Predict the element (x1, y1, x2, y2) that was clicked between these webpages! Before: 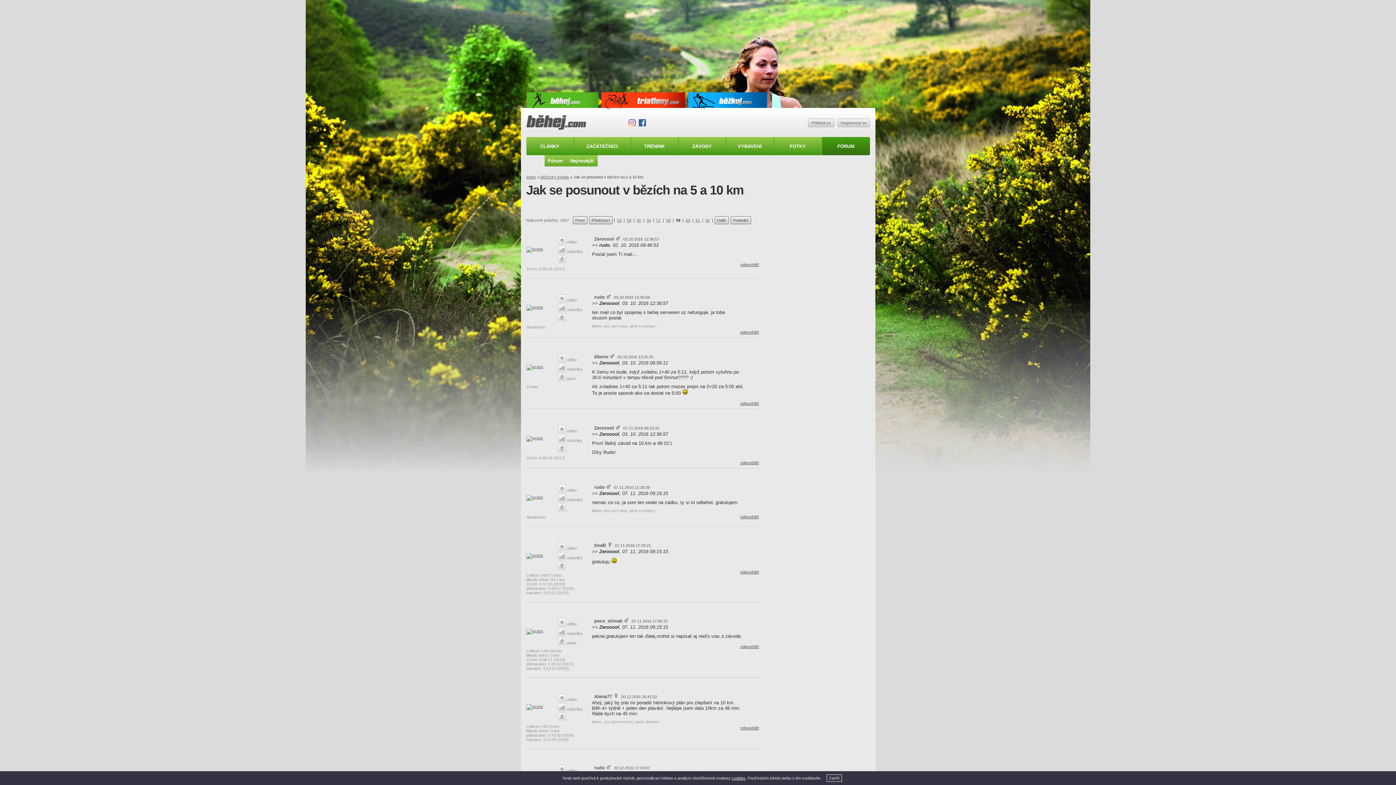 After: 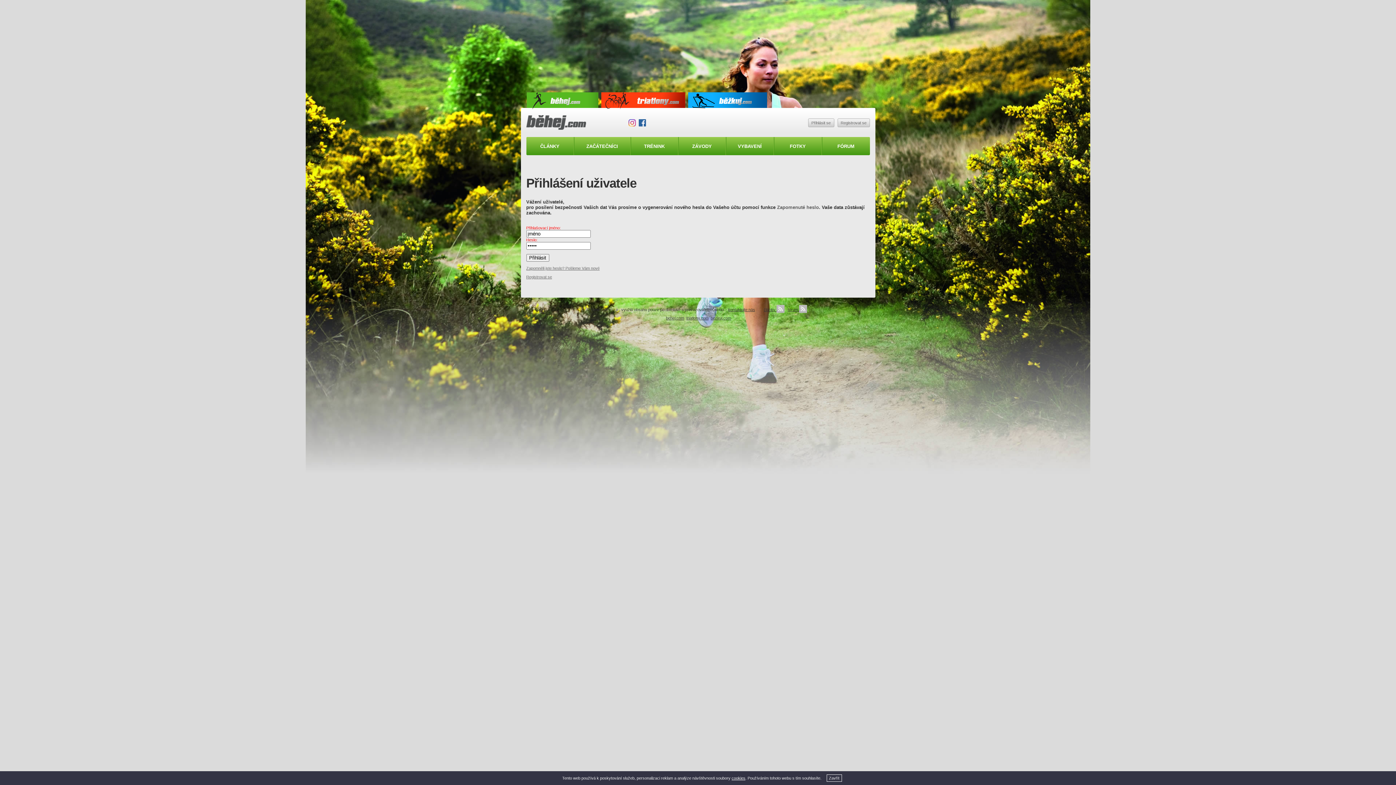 Action: bbox: (526, 706, 543, 710)